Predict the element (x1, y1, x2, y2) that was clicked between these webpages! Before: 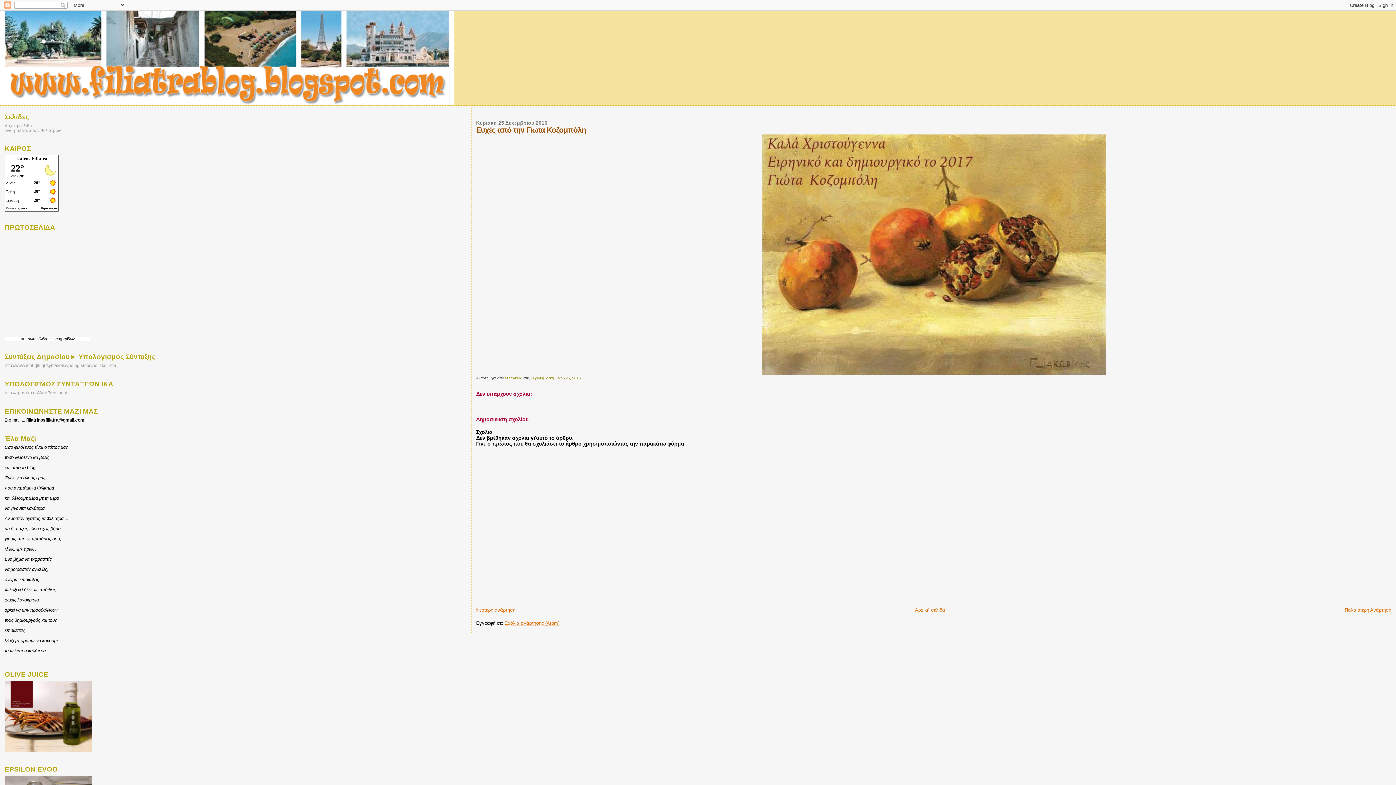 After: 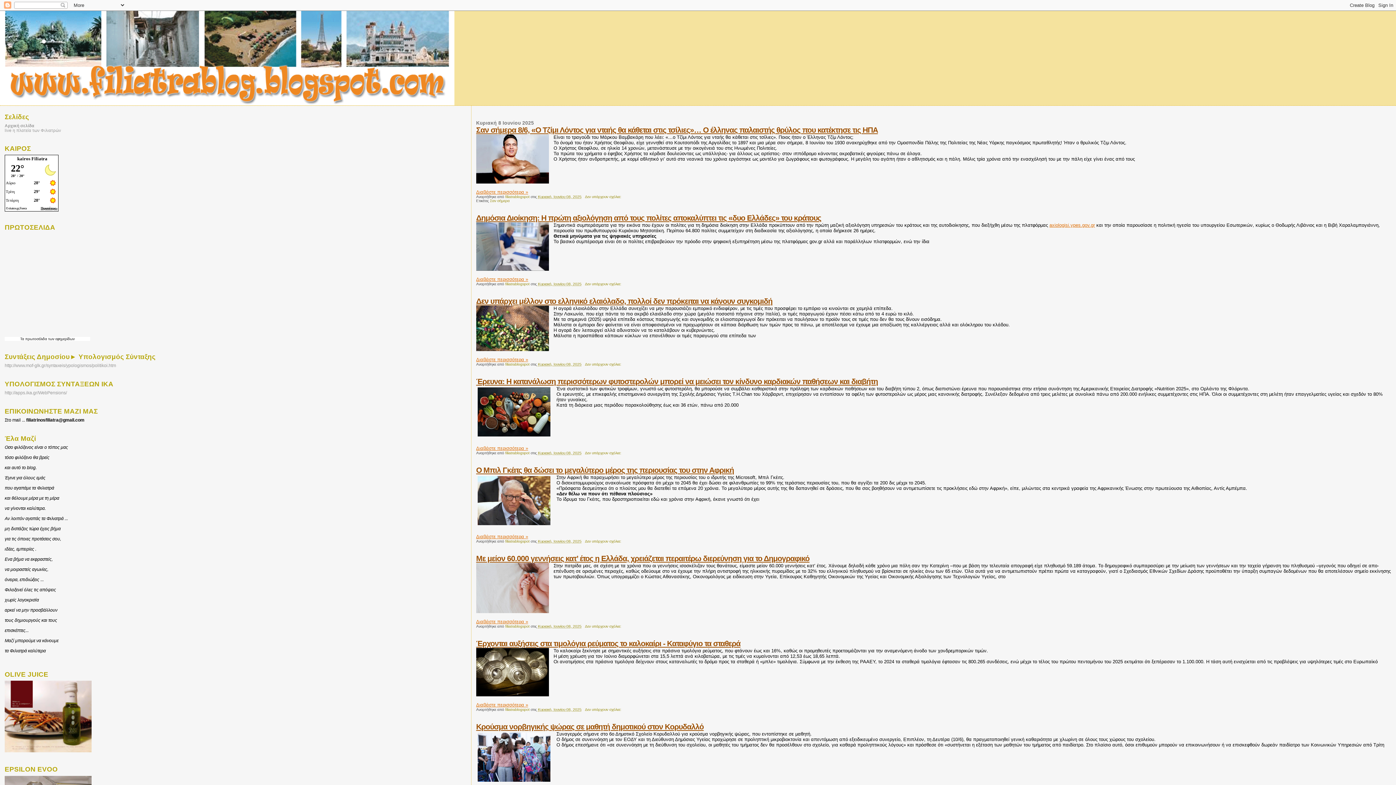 Action: label: Αρχική σελίδα bbox: (915, 607, 945, 612)